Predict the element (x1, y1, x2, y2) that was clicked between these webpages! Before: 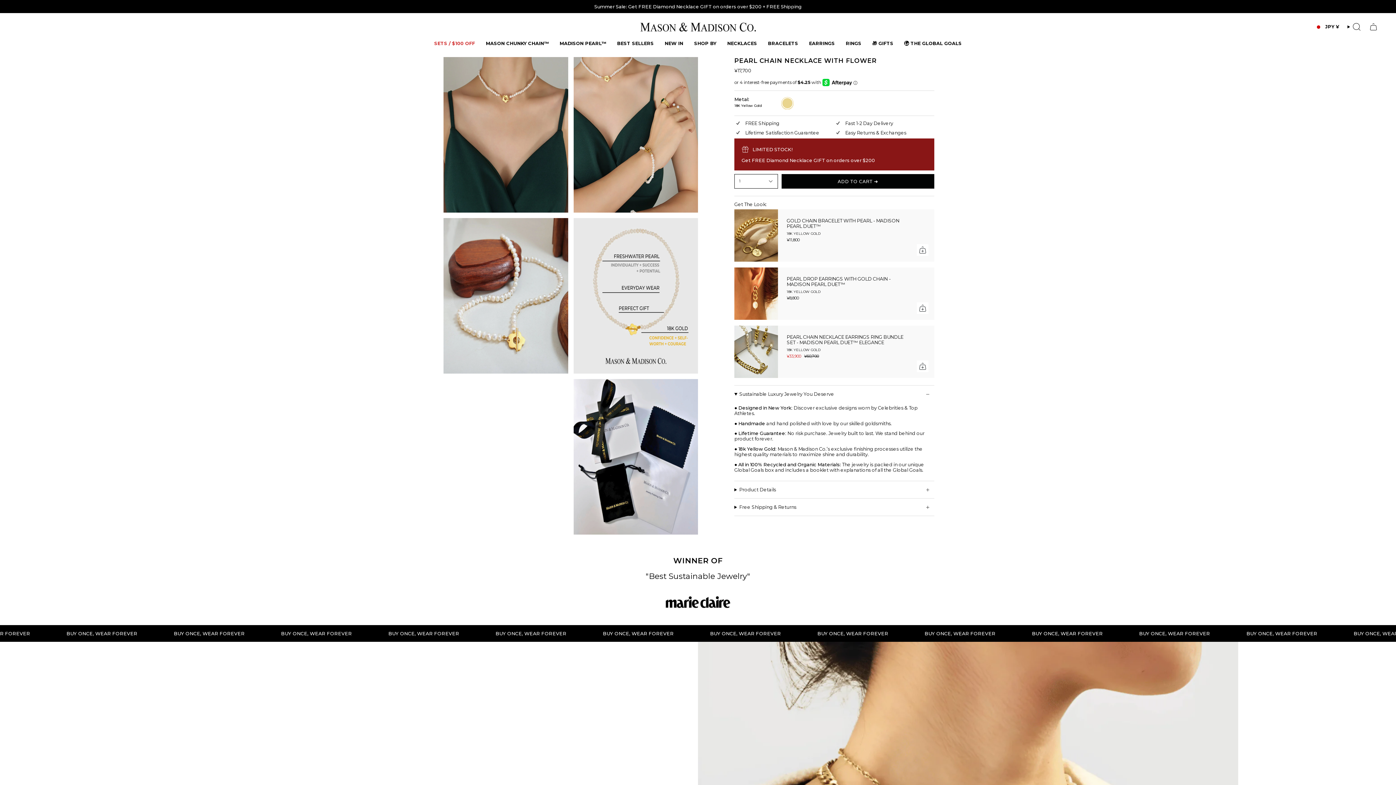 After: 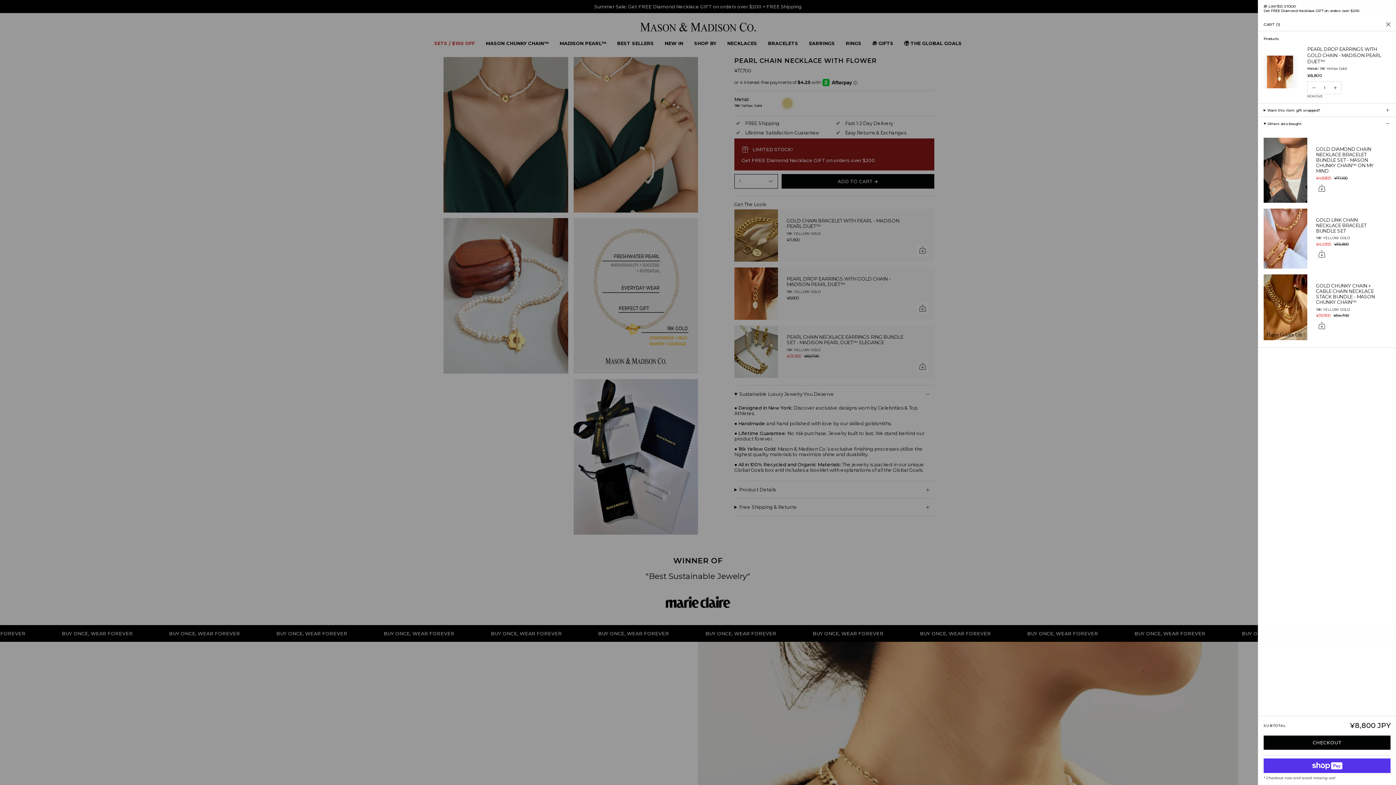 Action: label: Add
  bbox: (917, 302, 928, 314)